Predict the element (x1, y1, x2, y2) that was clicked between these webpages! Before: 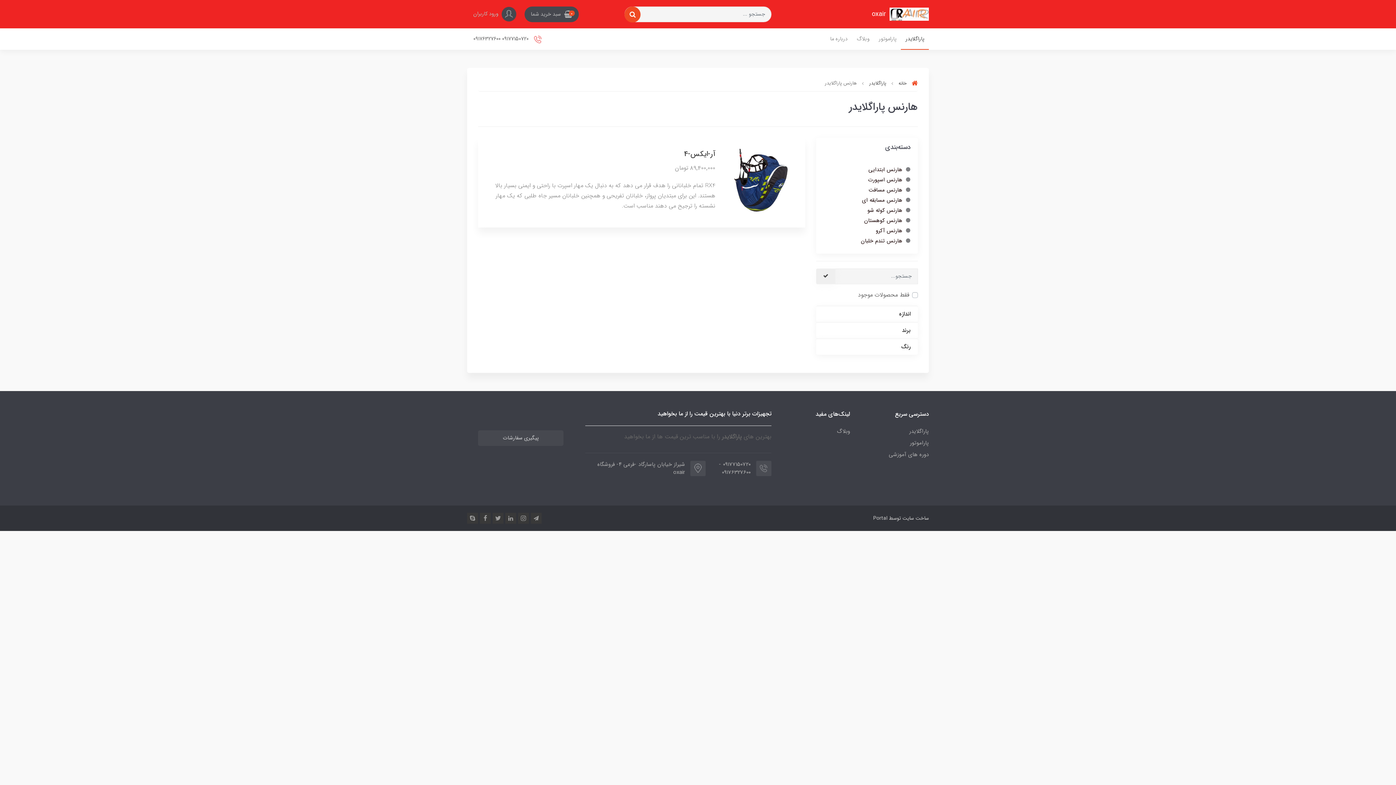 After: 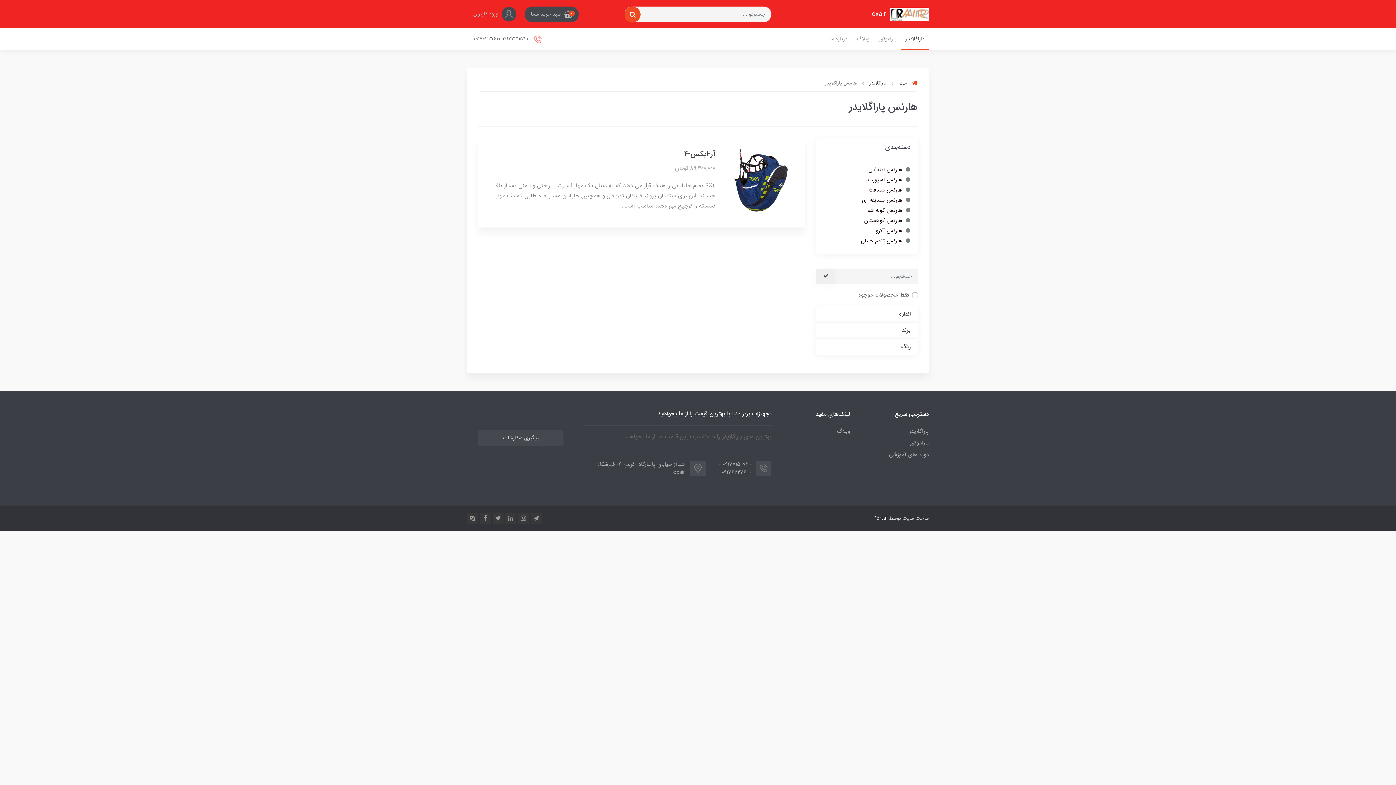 Action: bbox: (873, 514, 887, 522) label: Portal